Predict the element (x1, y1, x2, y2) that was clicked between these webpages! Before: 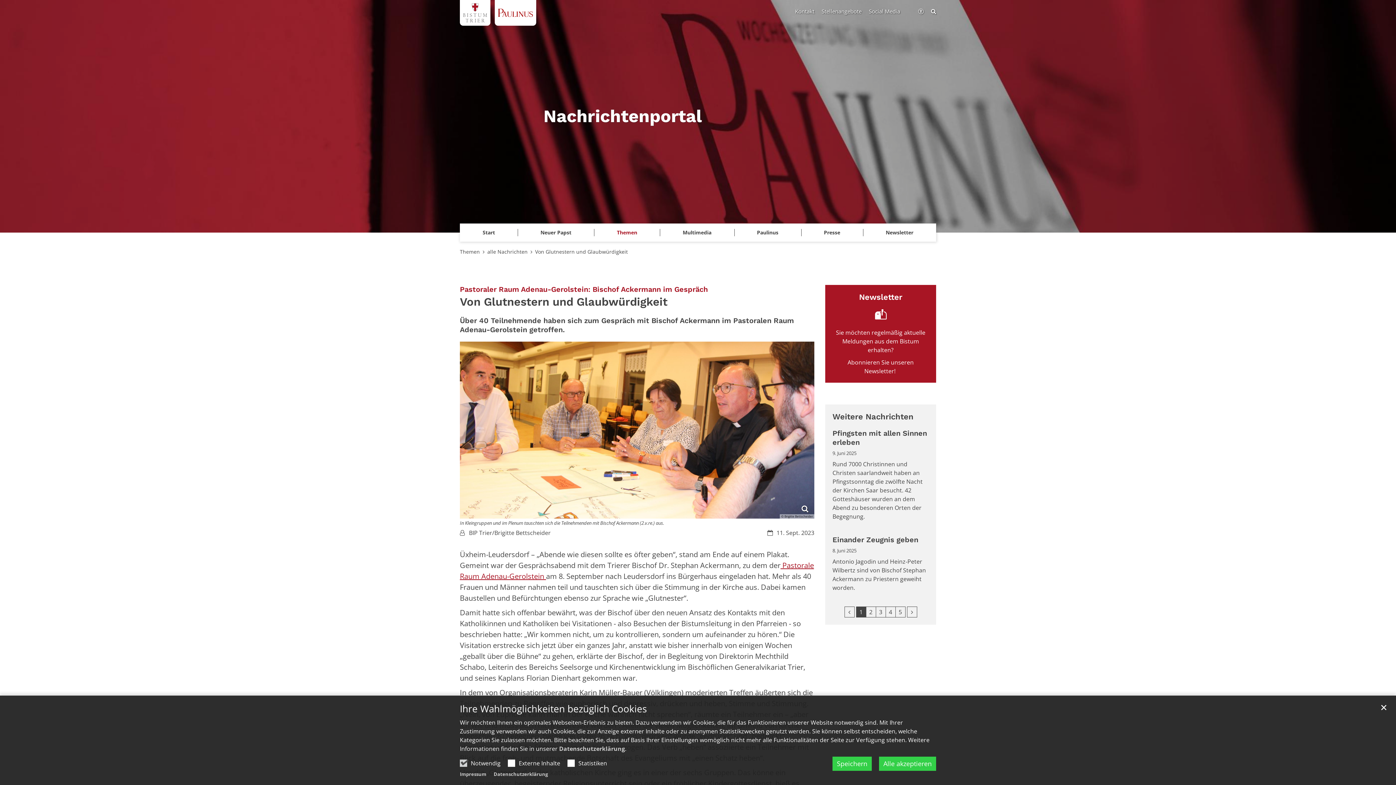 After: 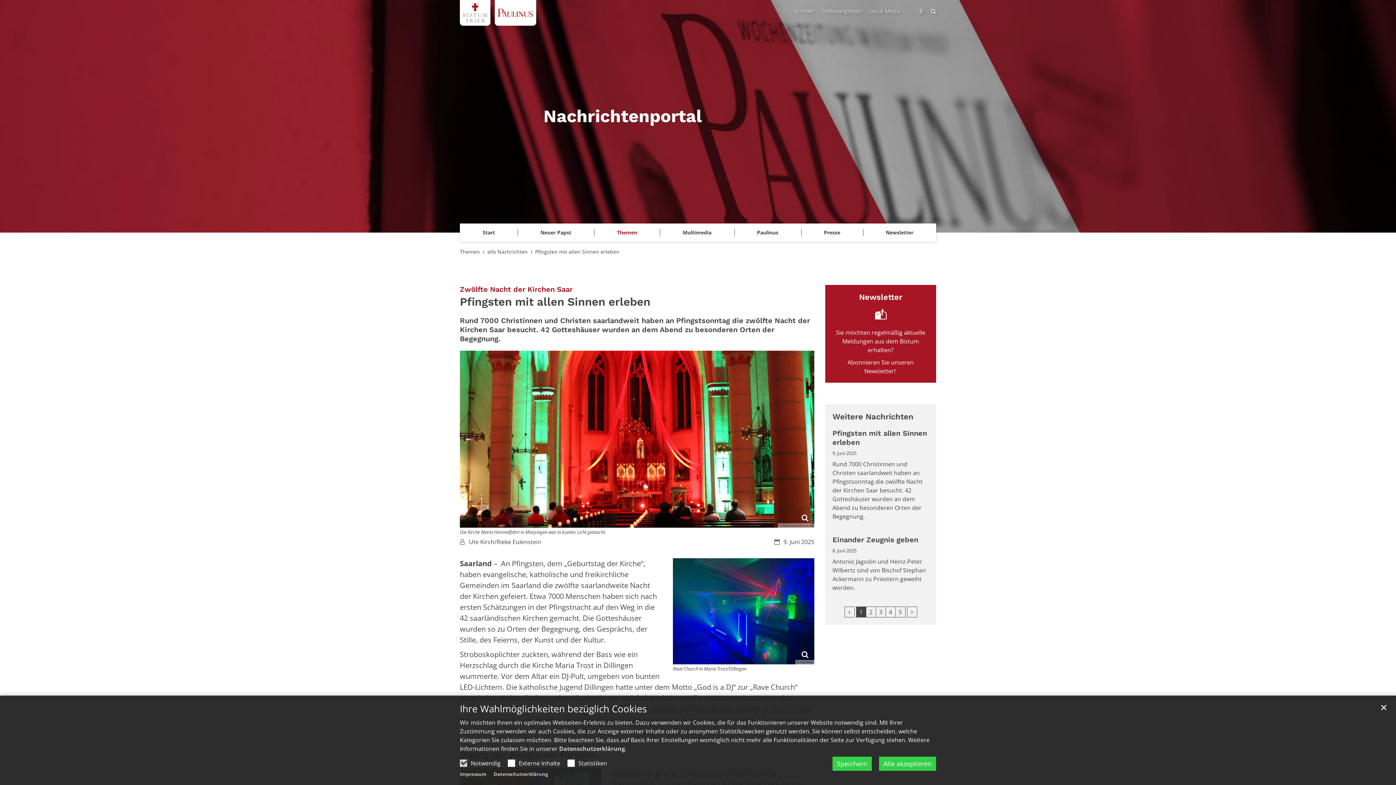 Action: label: Pfingsten mit allen Sinnen erleben bbox: (832, 429, 929, 447)